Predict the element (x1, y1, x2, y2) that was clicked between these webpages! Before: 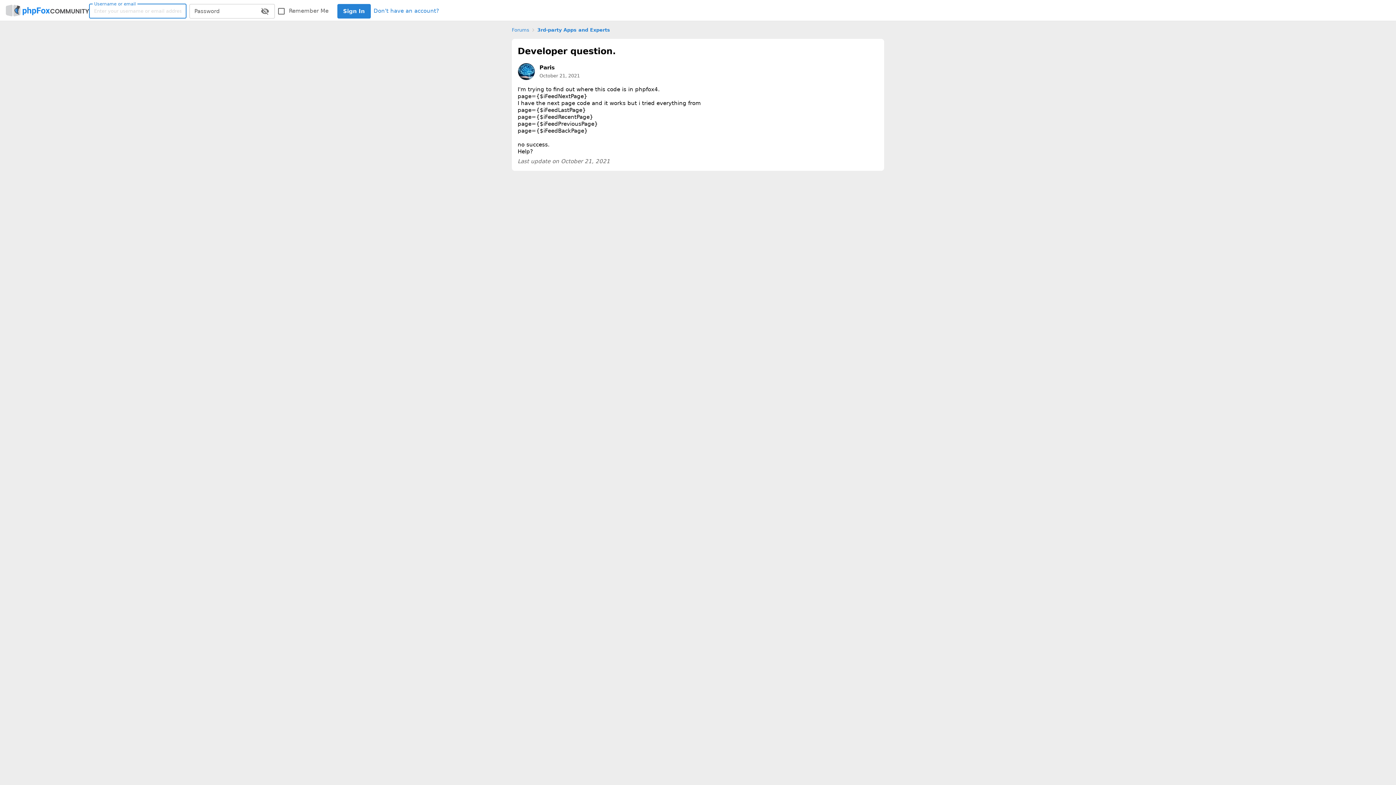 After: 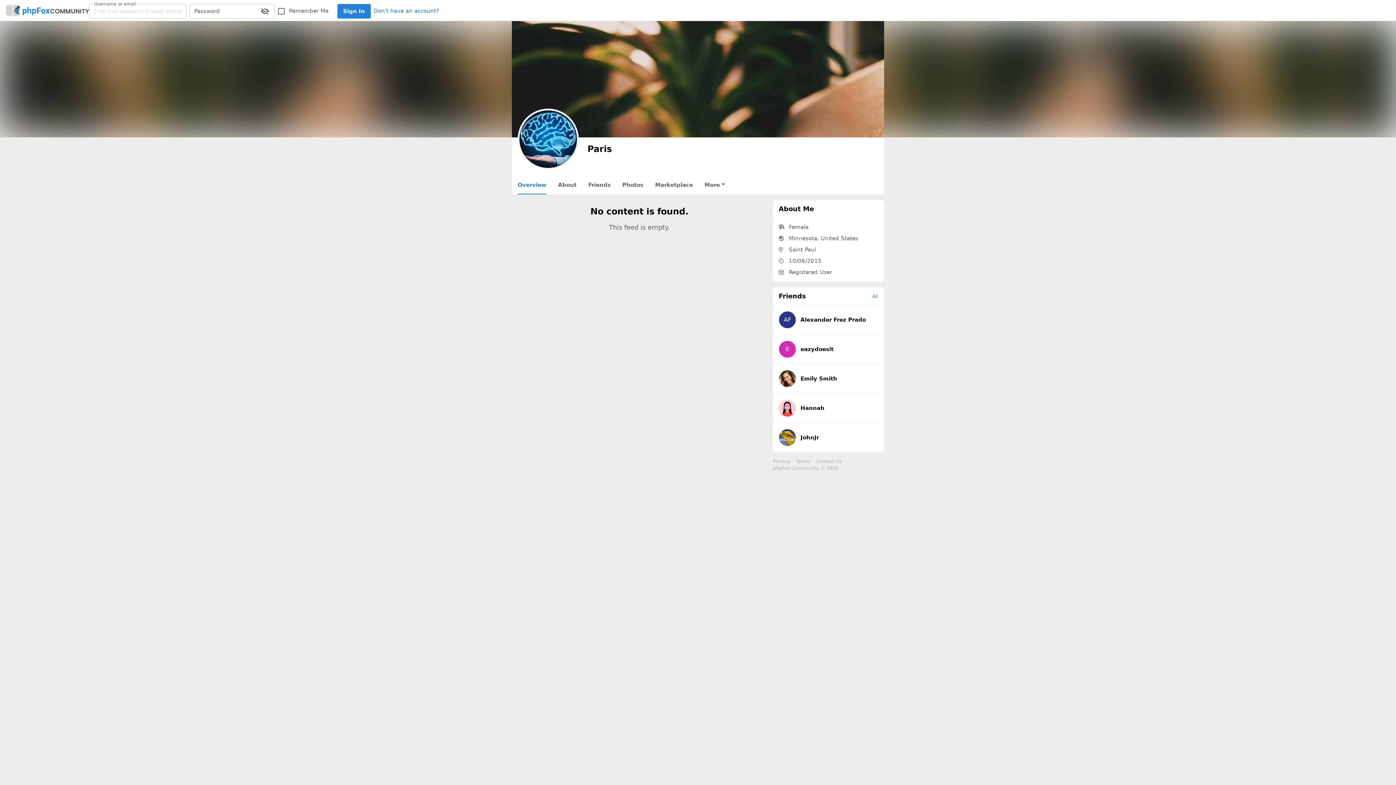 Action: label: Paris bbox: (539, 64, 556, 70)